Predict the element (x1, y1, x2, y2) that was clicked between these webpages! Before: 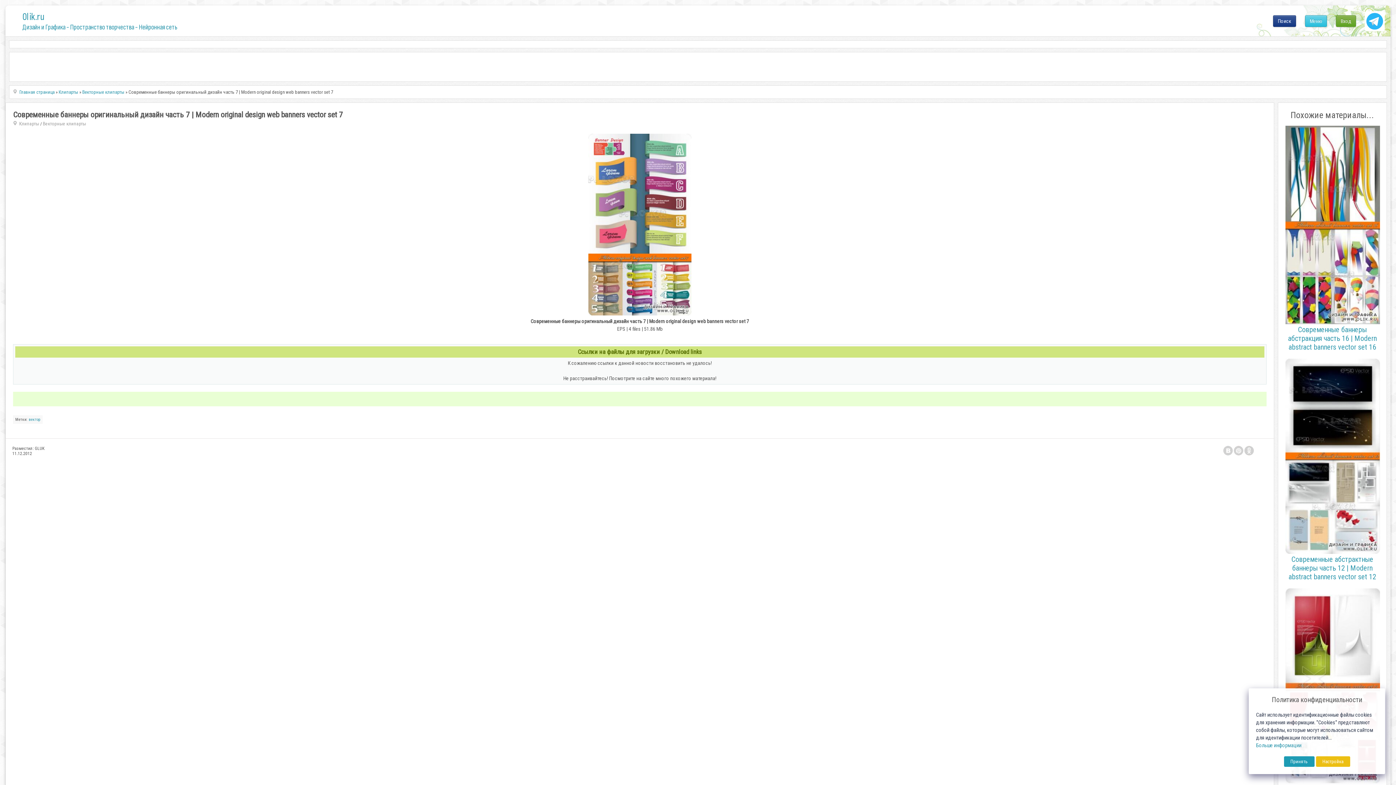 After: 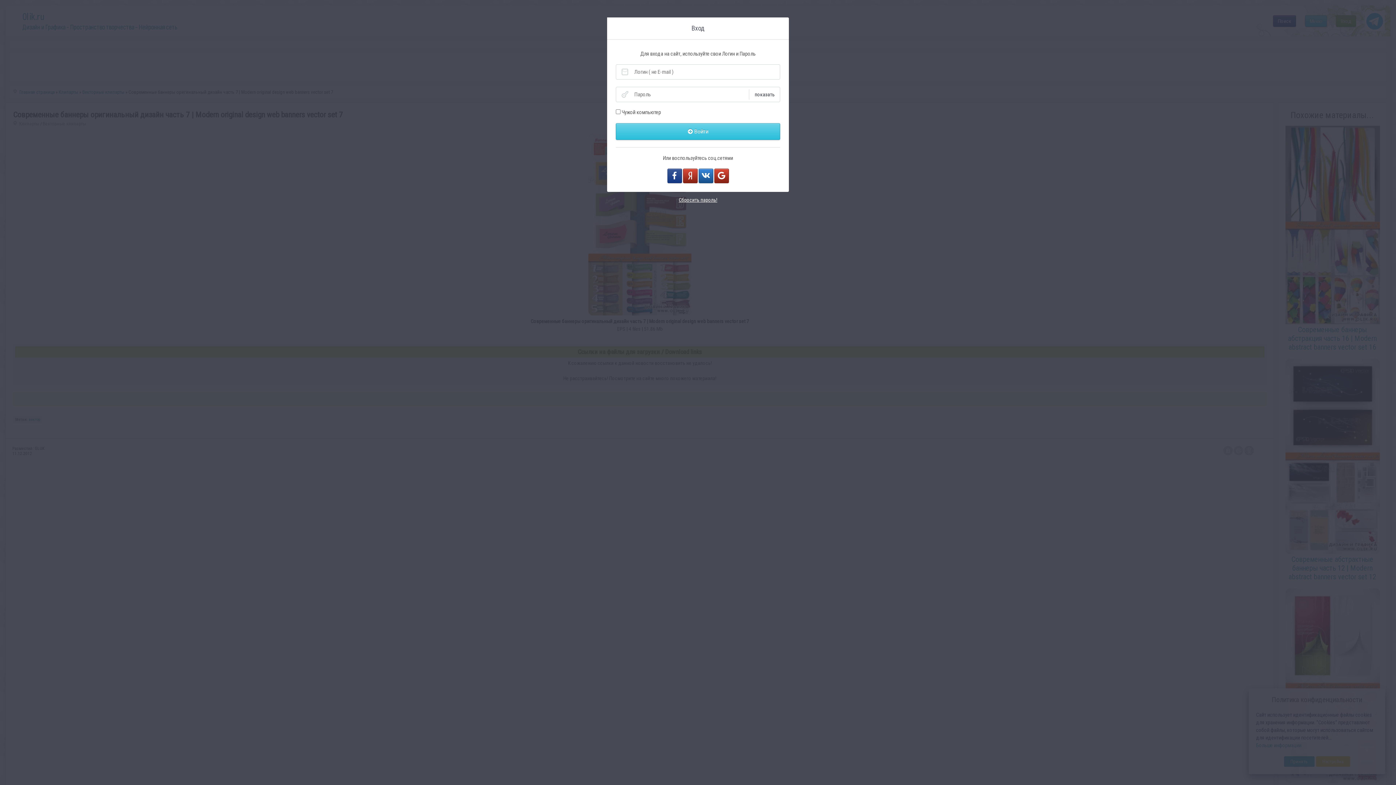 Action: bbox: (1336, 15, 1356, 26) label: Вход